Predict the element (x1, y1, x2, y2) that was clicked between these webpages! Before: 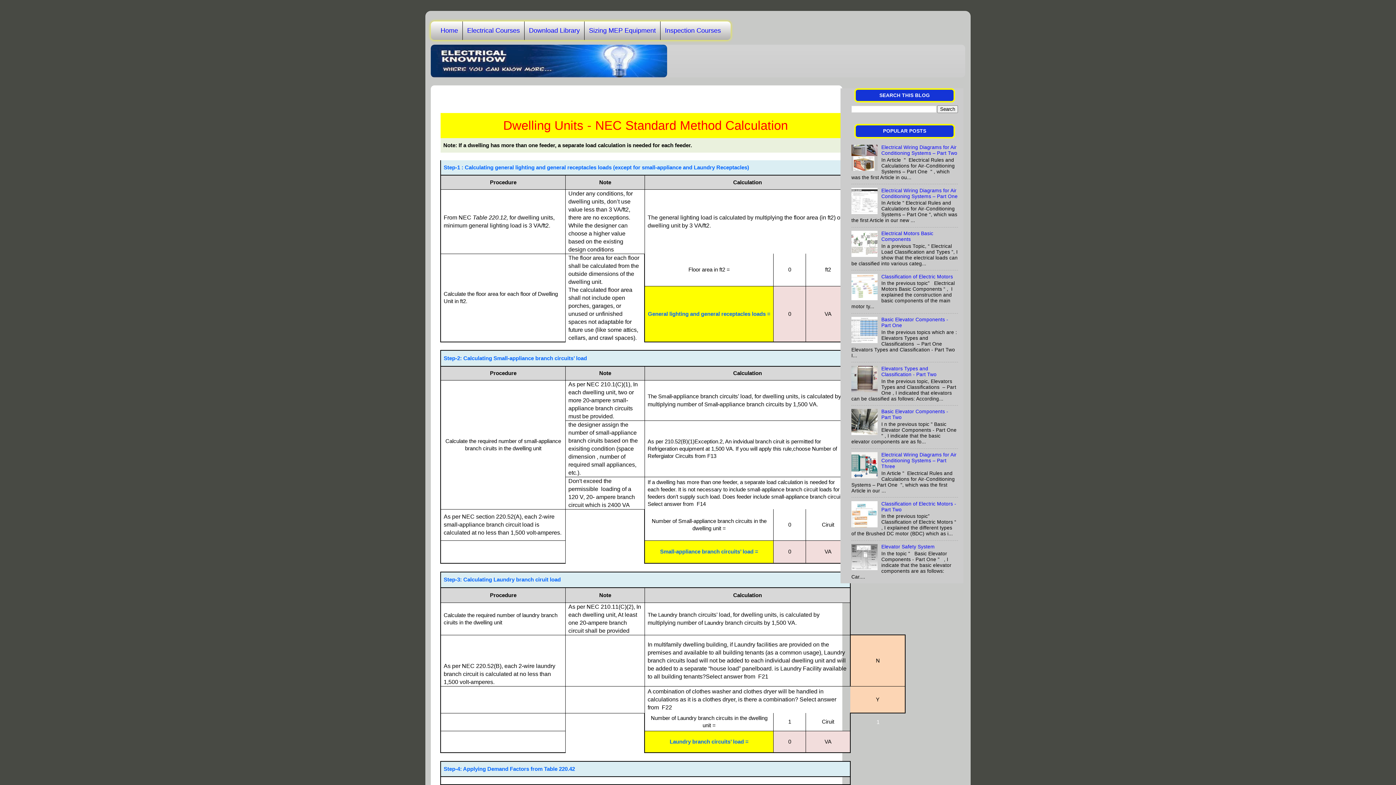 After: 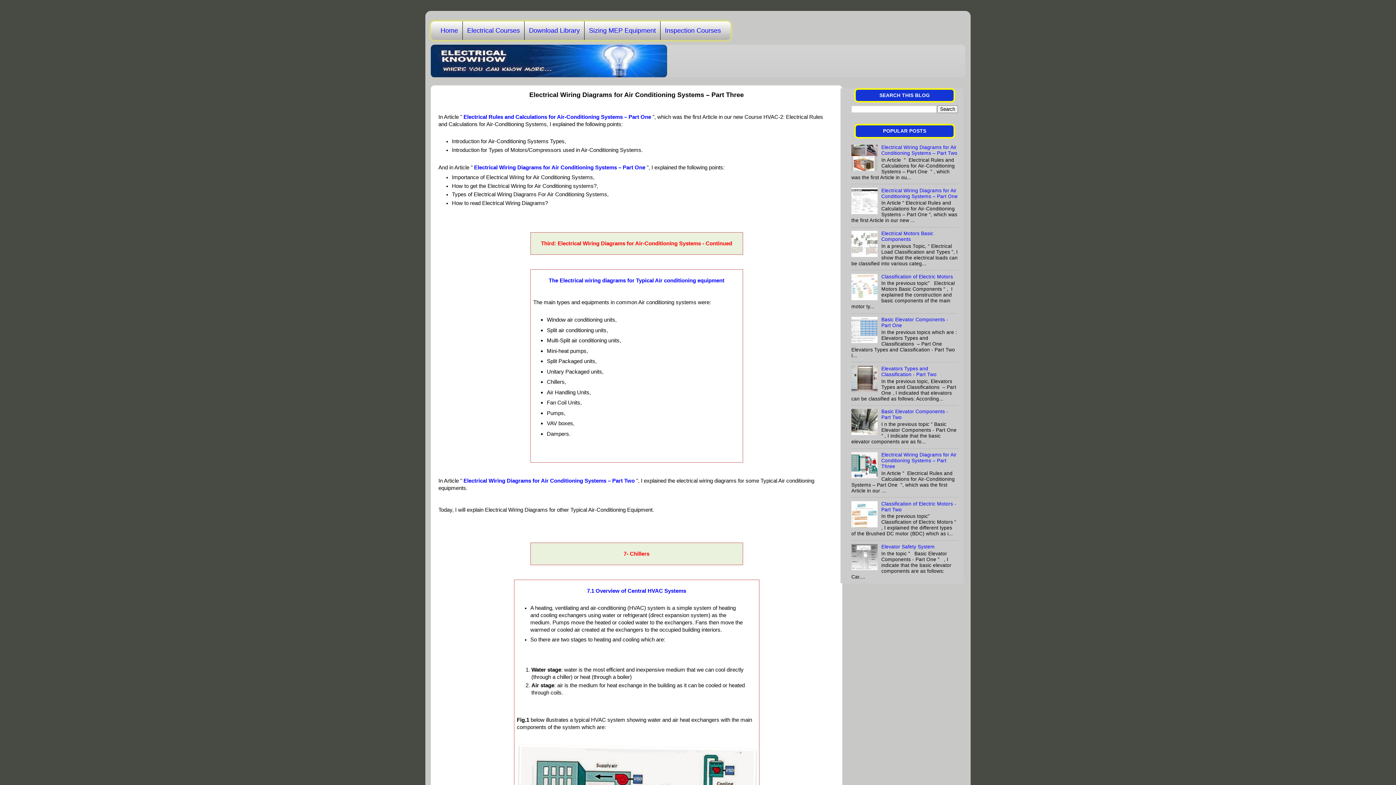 Action: bbox: (881, 452, 956, 469) label: Electrical Wiring Diagrams for Air Conditioning Systems – Part Three